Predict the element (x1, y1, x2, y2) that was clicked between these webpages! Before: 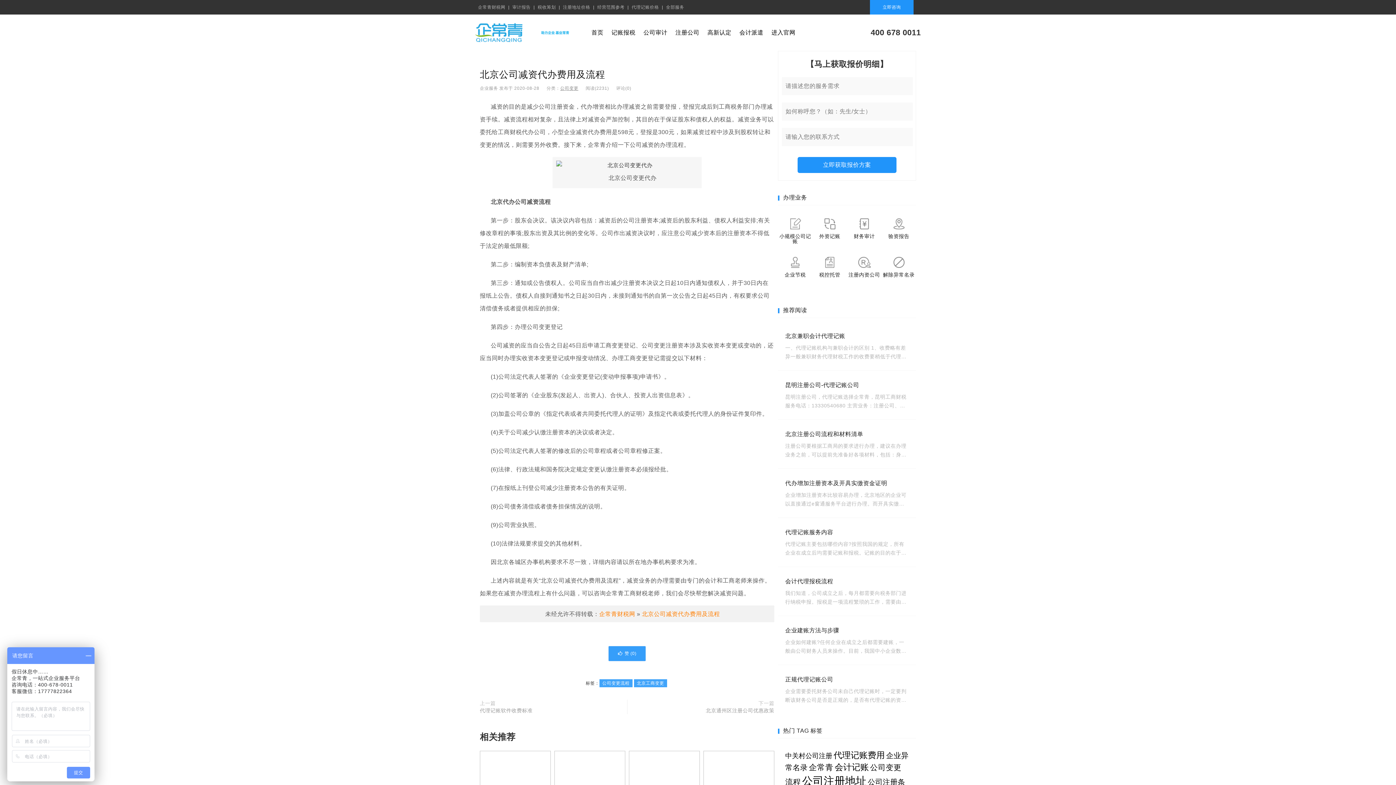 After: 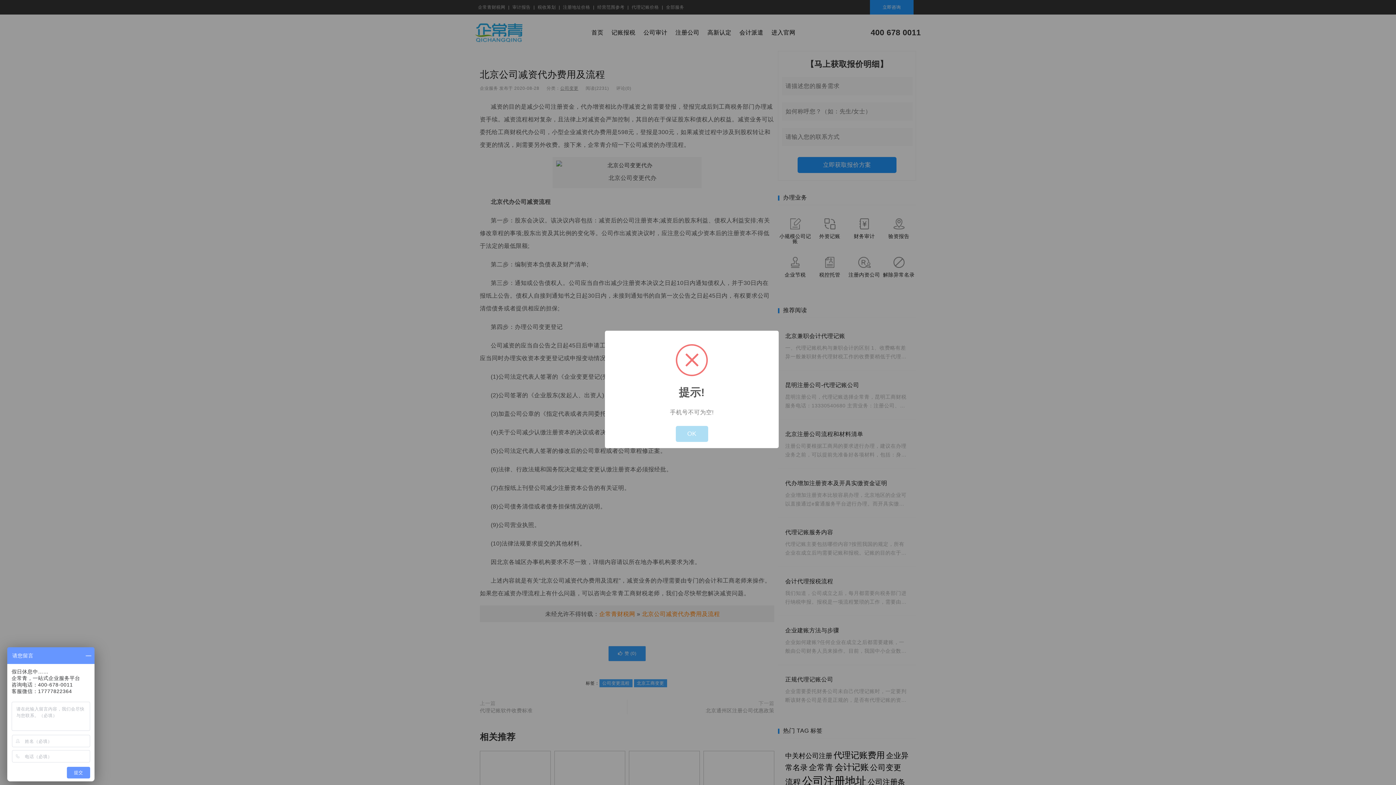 Action: label: 立即获取报价方案 bbox: (797, 157, 896, 173)